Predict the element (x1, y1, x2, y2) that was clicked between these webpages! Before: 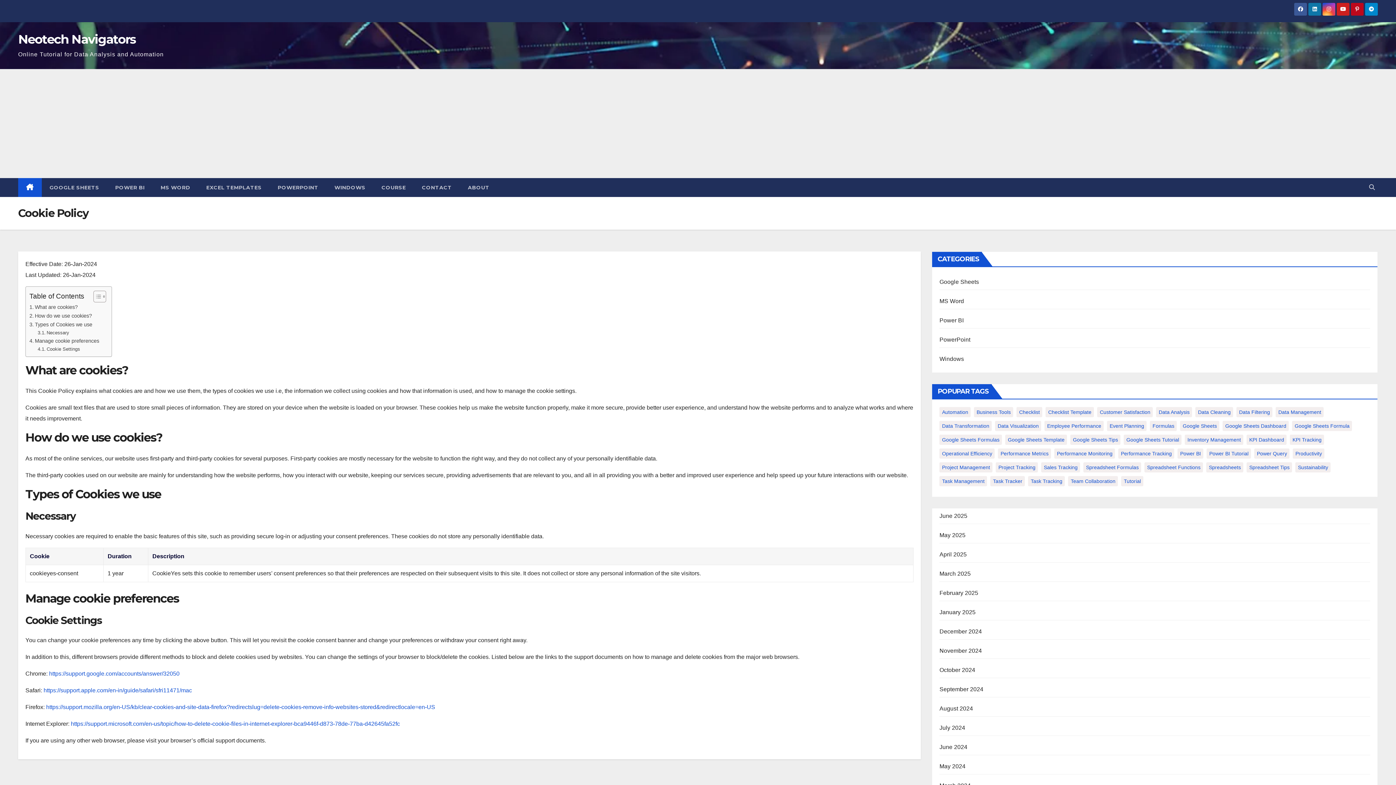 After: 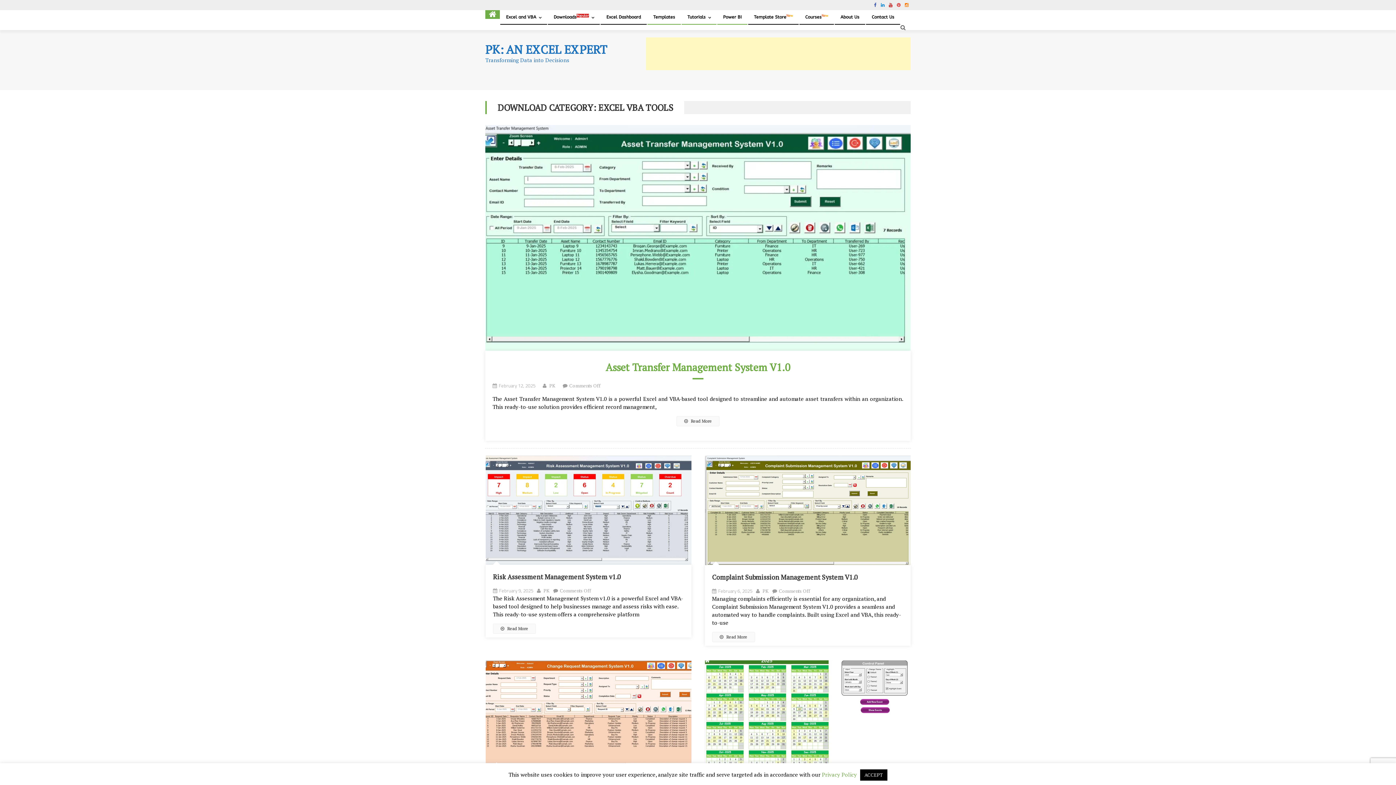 Action: bbox: (198, 178, 269, 197) label: EXCEL TEMPLATES